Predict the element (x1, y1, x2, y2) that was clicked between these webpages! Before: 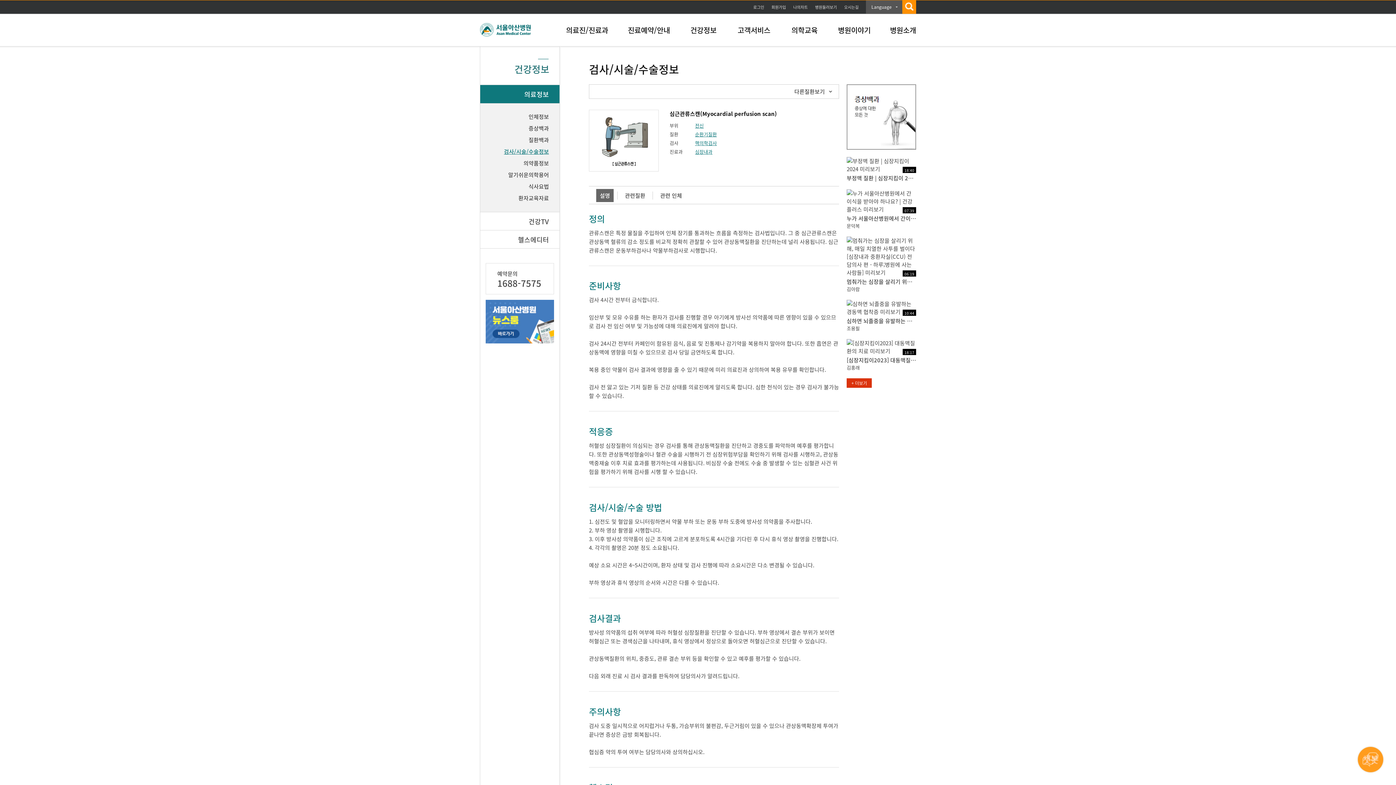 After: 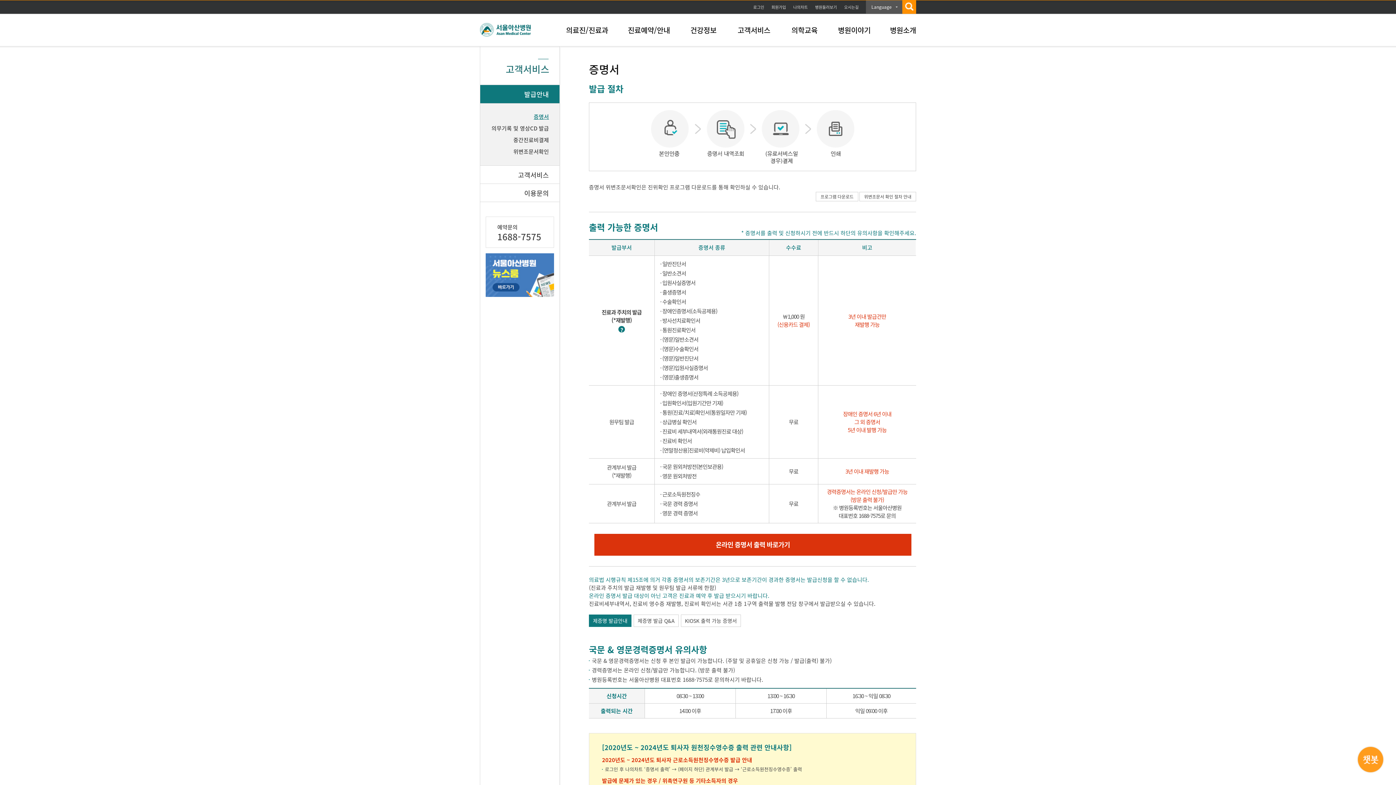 Action: bbox: (737, 24, 770, 35) label: 고객서비스